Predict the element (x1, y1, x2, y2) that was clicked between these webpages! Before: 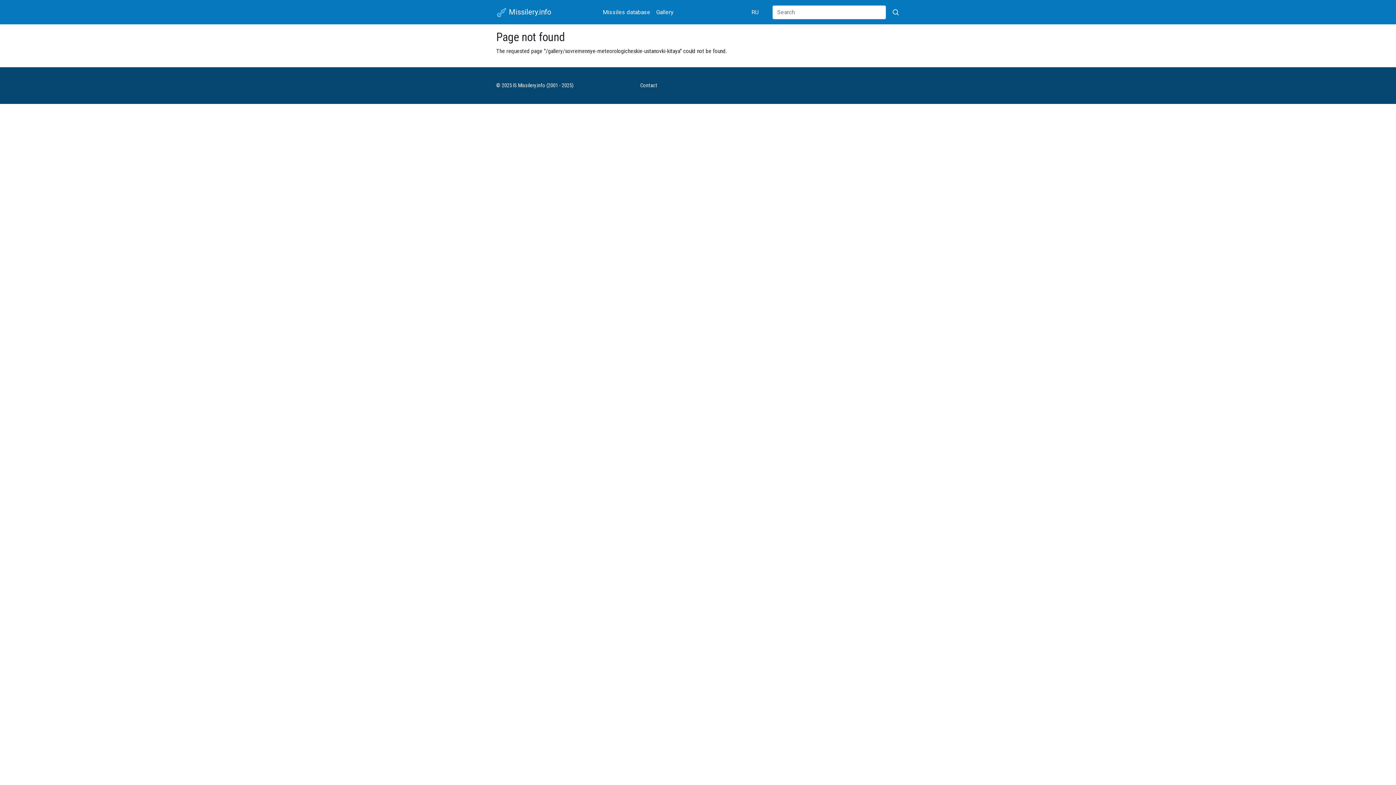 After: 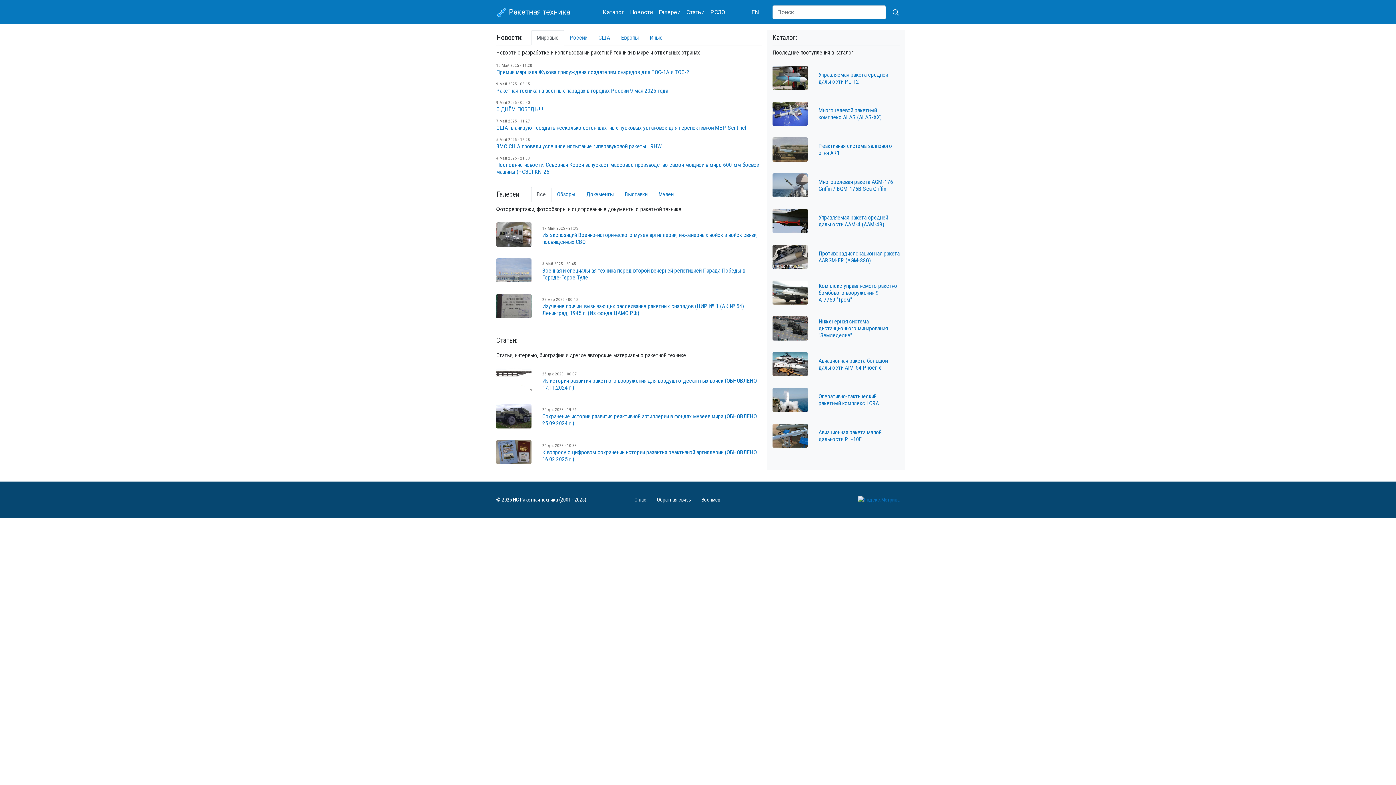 Action: label: RU bbox: (748, 7, 761, 16)